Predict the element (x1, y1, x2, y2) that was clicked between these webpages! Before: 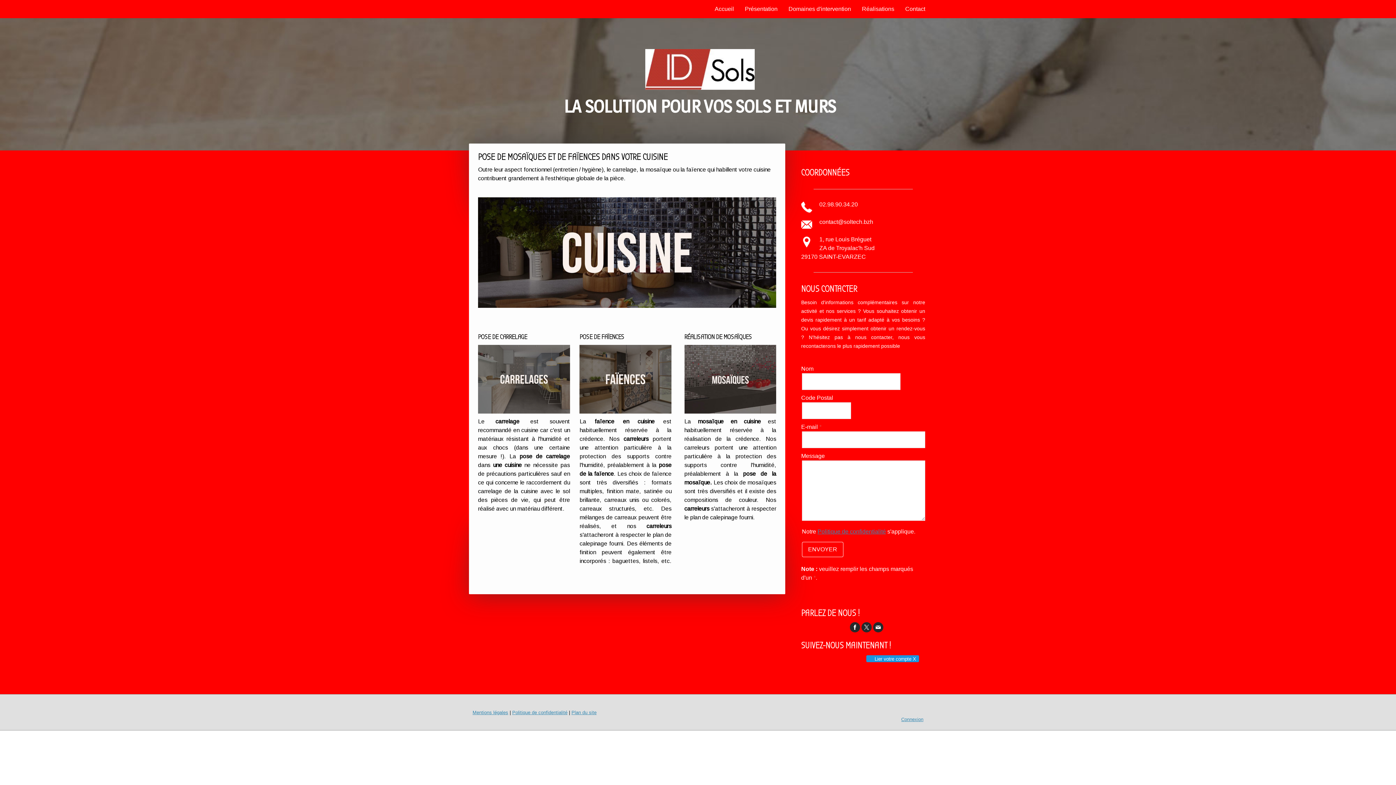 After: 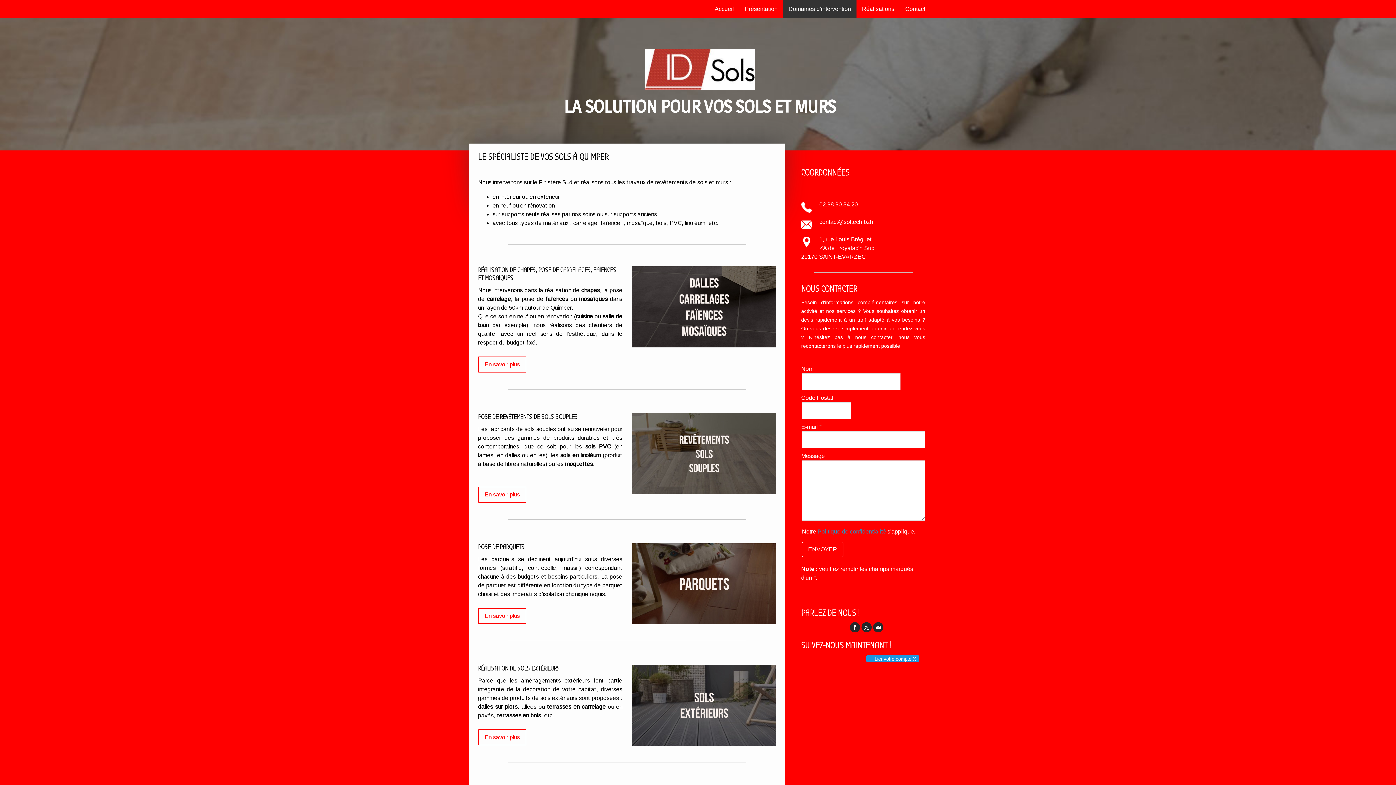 Action: label: Domaines d'intervention bbox: (783, 0, 856, 18)